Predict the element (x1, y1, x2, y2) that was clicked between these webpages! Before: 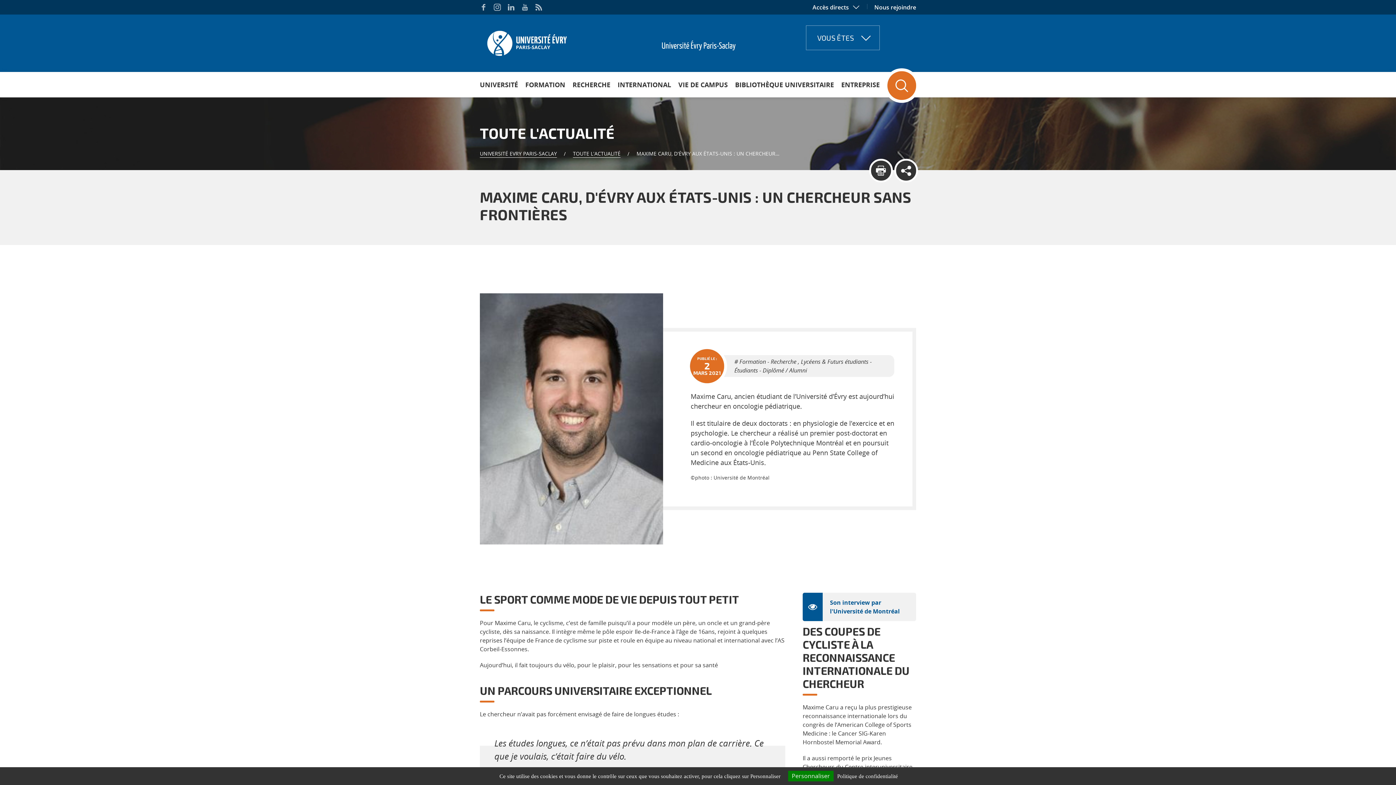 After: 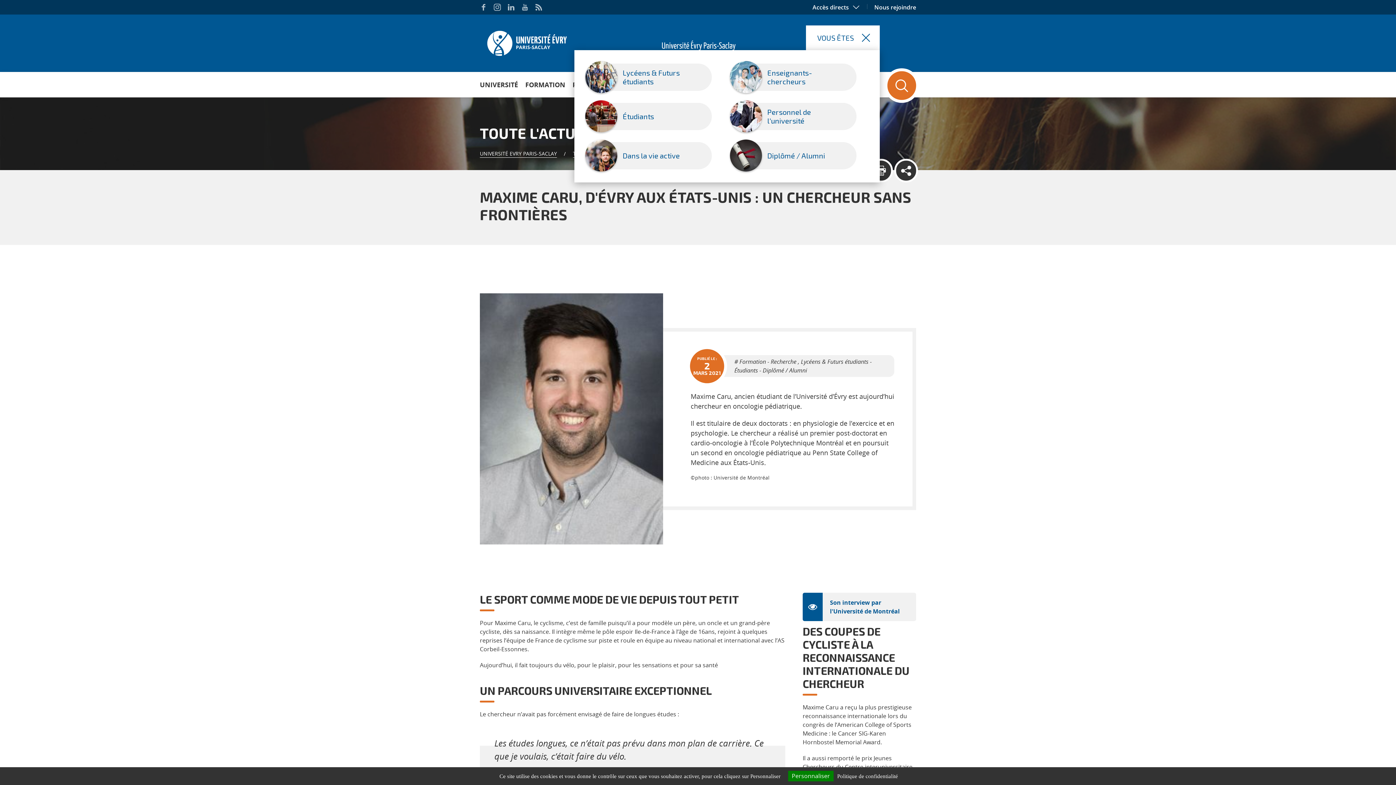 Action: bbox: (806, 25, 880, 50) label: VOUS ÊTES